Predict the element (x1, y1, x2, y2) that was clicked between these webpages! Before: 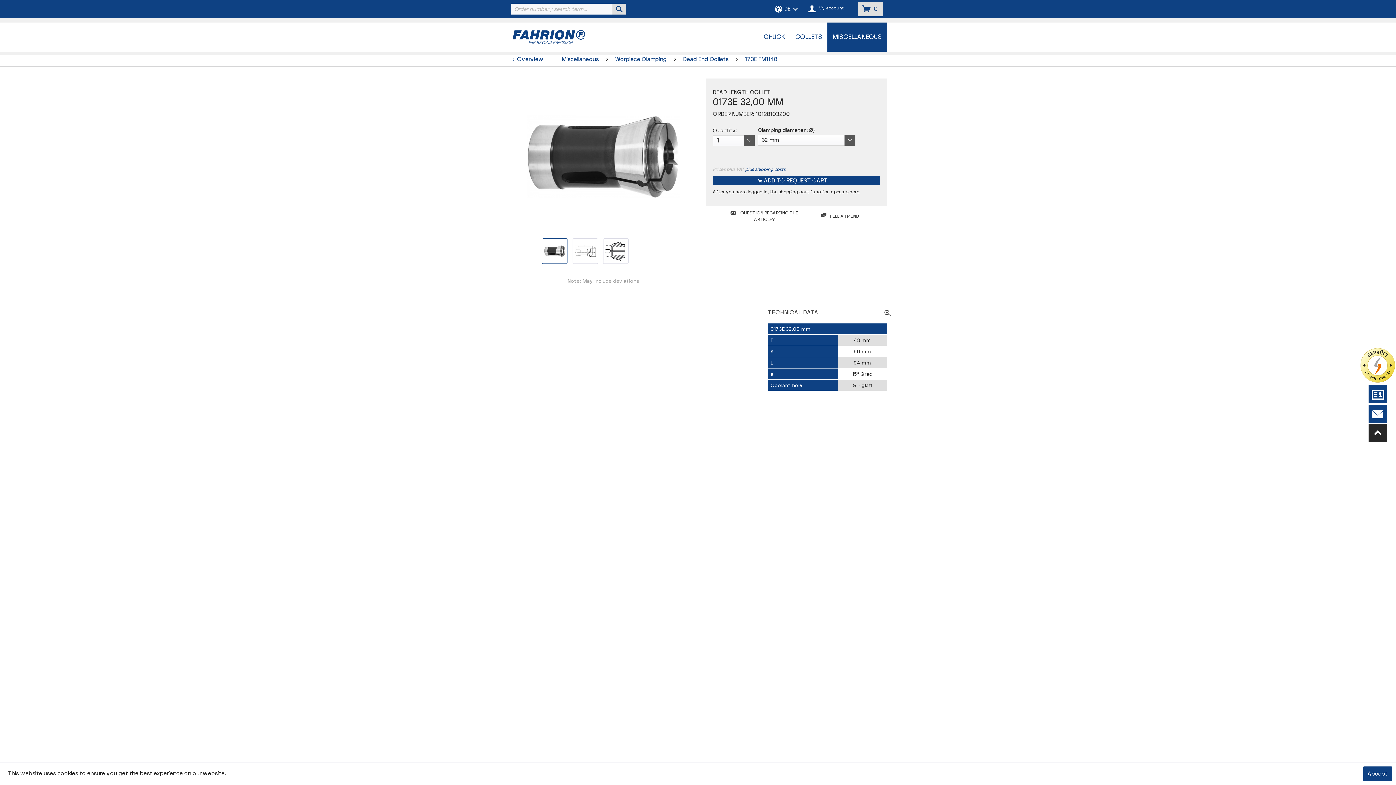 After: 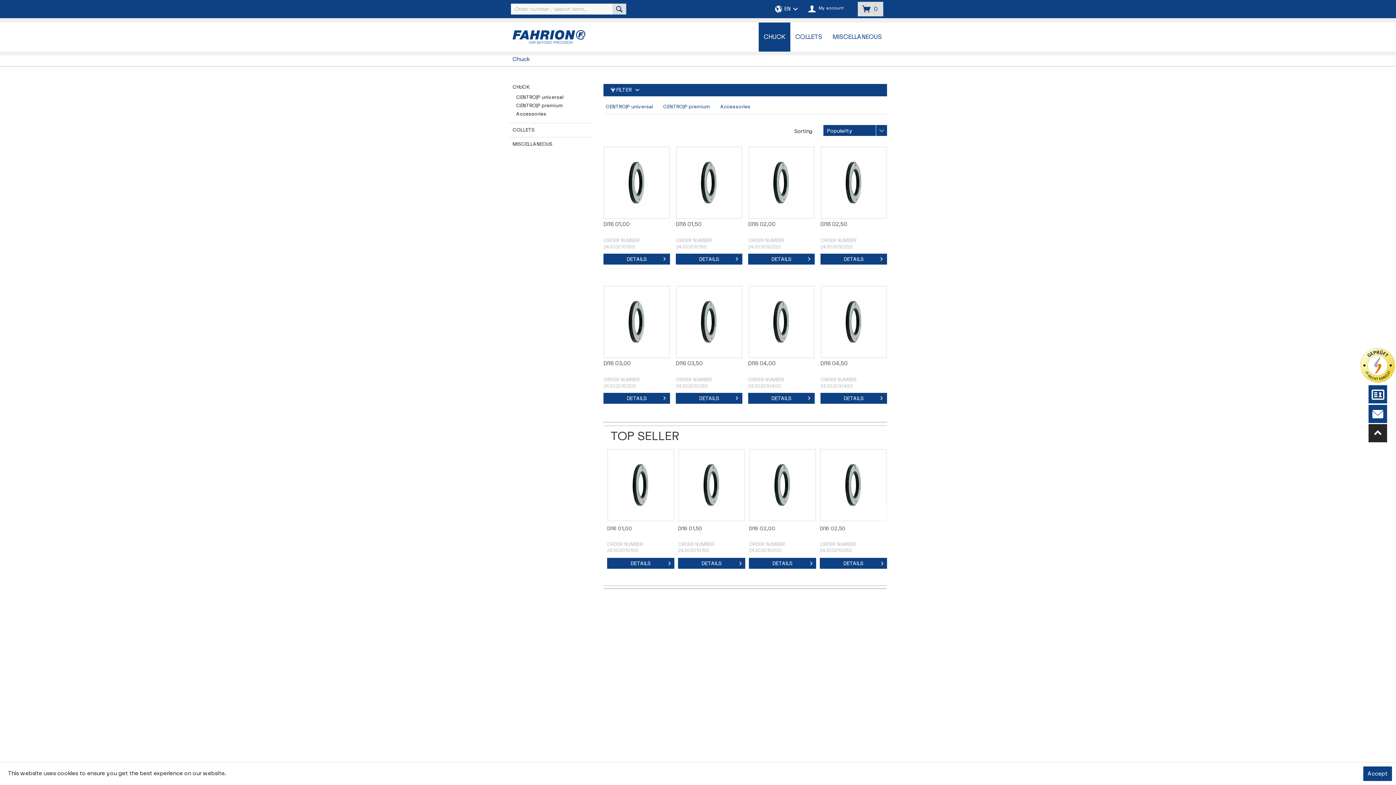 Action: label: Chuck bbox: (758, 22, 790, 51)